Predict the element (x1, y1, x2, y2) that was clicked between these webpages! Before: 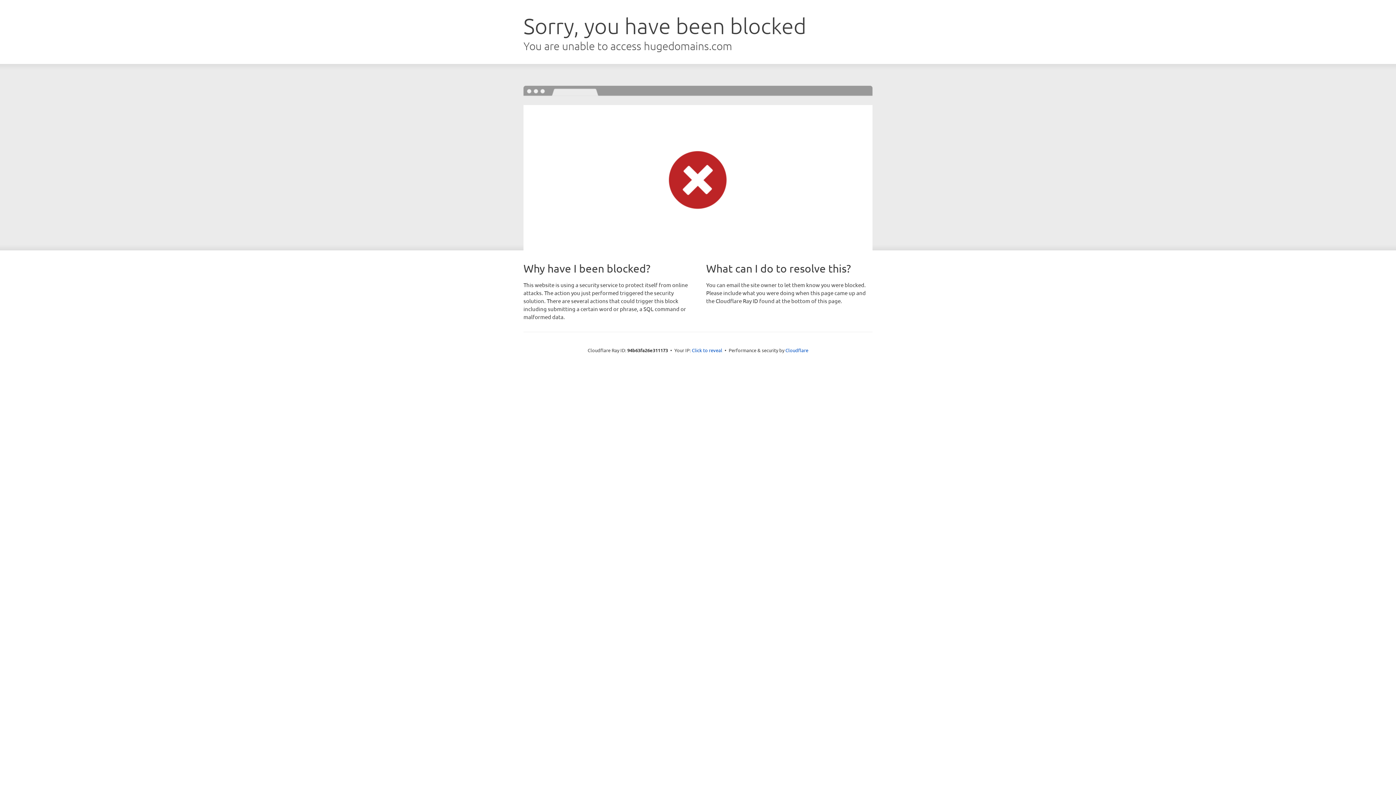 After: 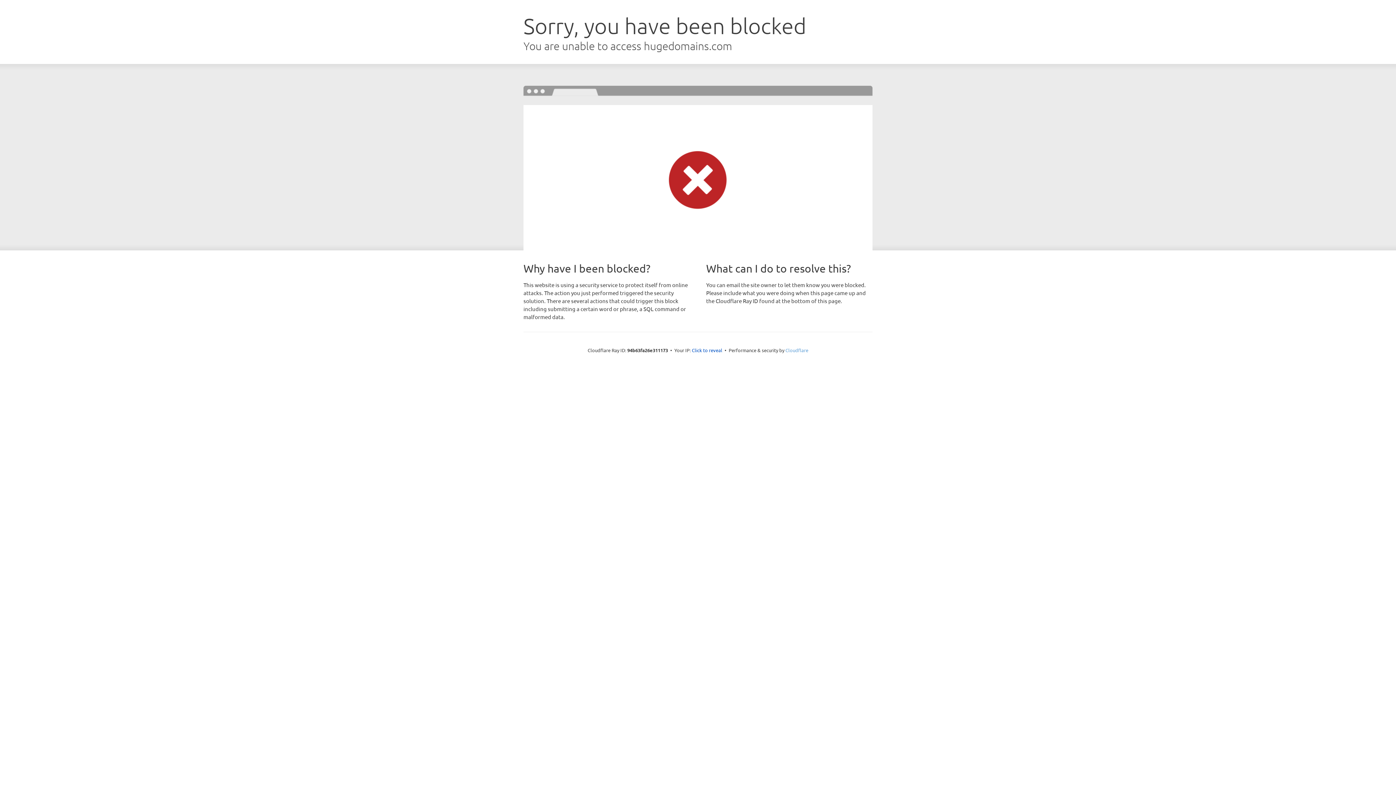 Action: bbox: (785, 347, 808, 353) label: Cloudflare